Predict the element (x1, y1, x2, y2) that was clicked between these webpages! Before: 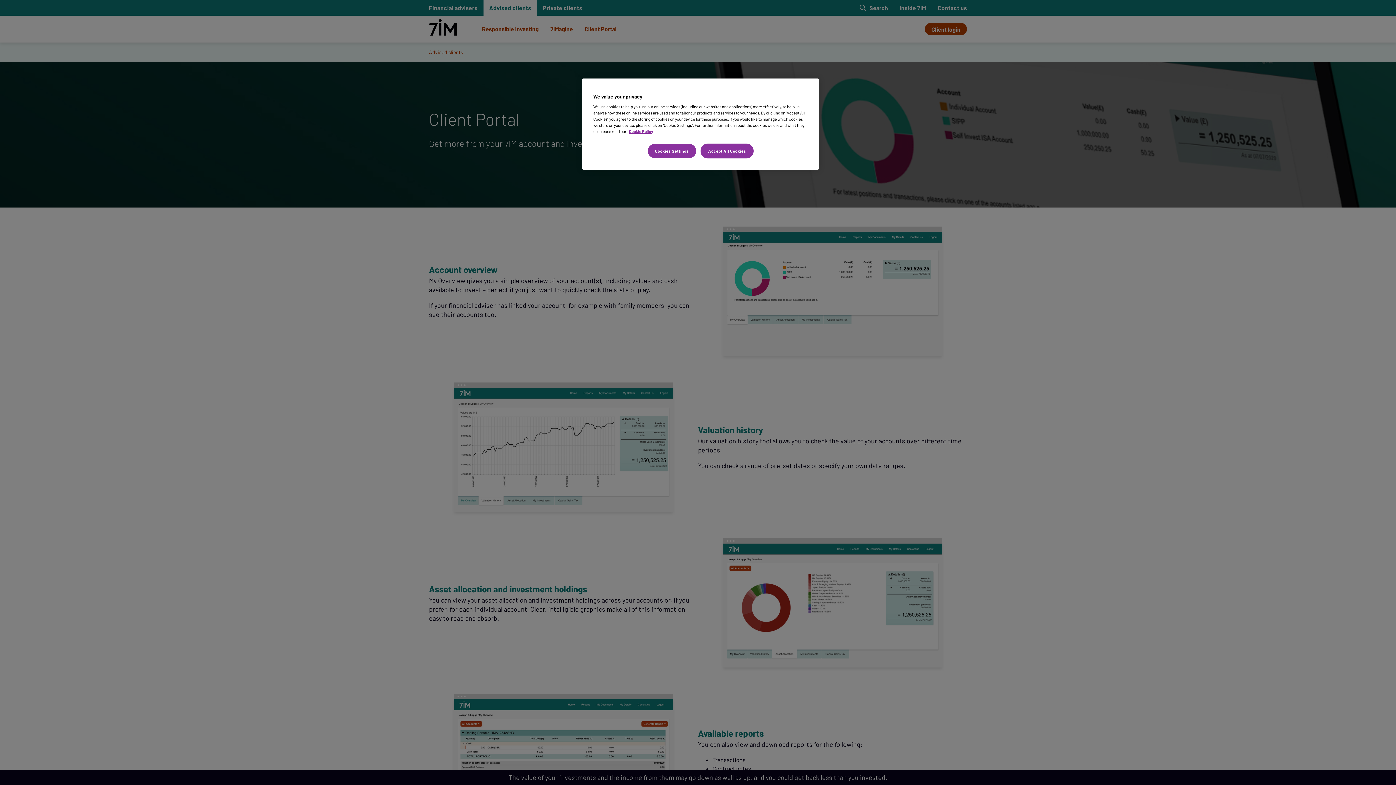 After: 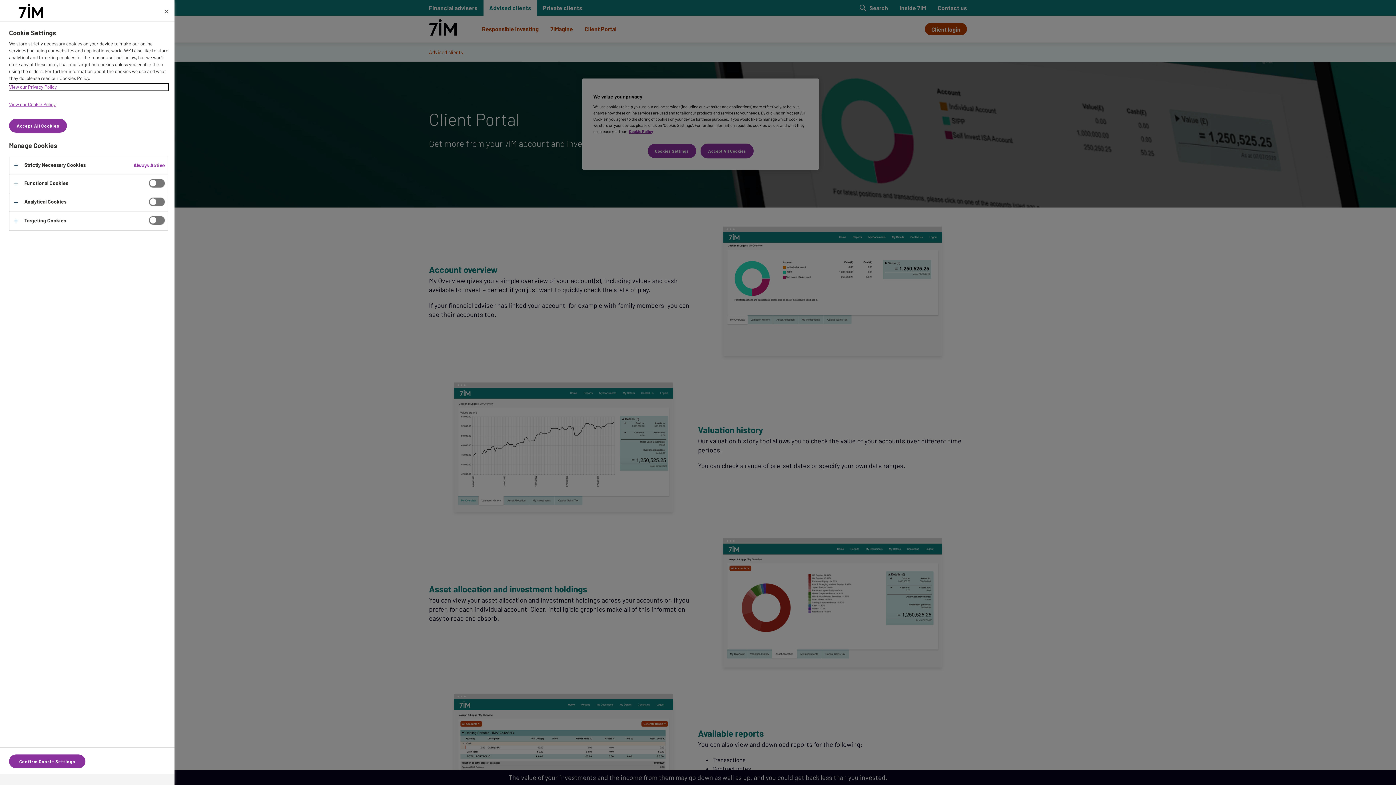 Action: bbox: (647, 143, 696, 158) label: Cookies Settings